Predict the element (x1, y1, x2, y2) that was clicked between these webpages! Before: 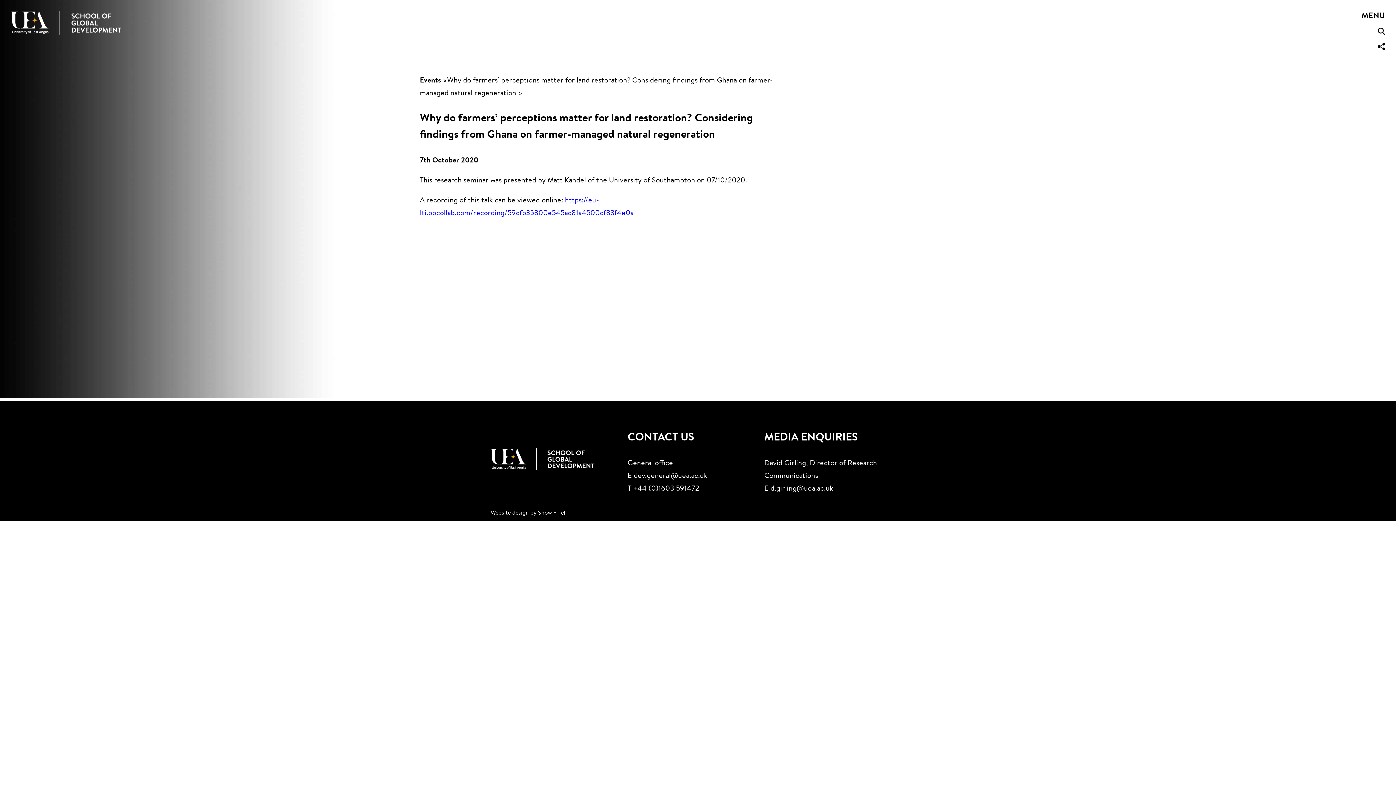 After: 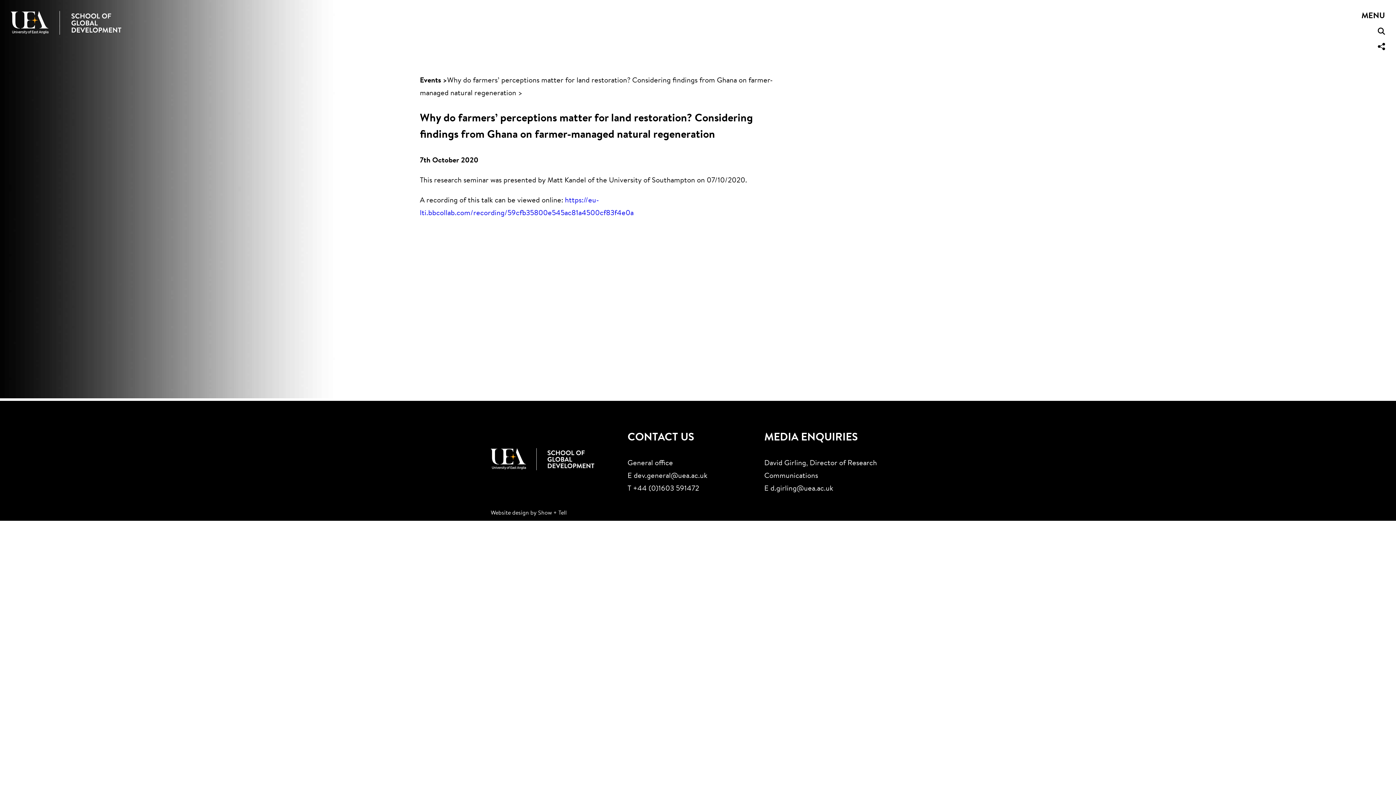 Action: label: Website design by Show + Tell bbox: (490, 509, 566, 517)